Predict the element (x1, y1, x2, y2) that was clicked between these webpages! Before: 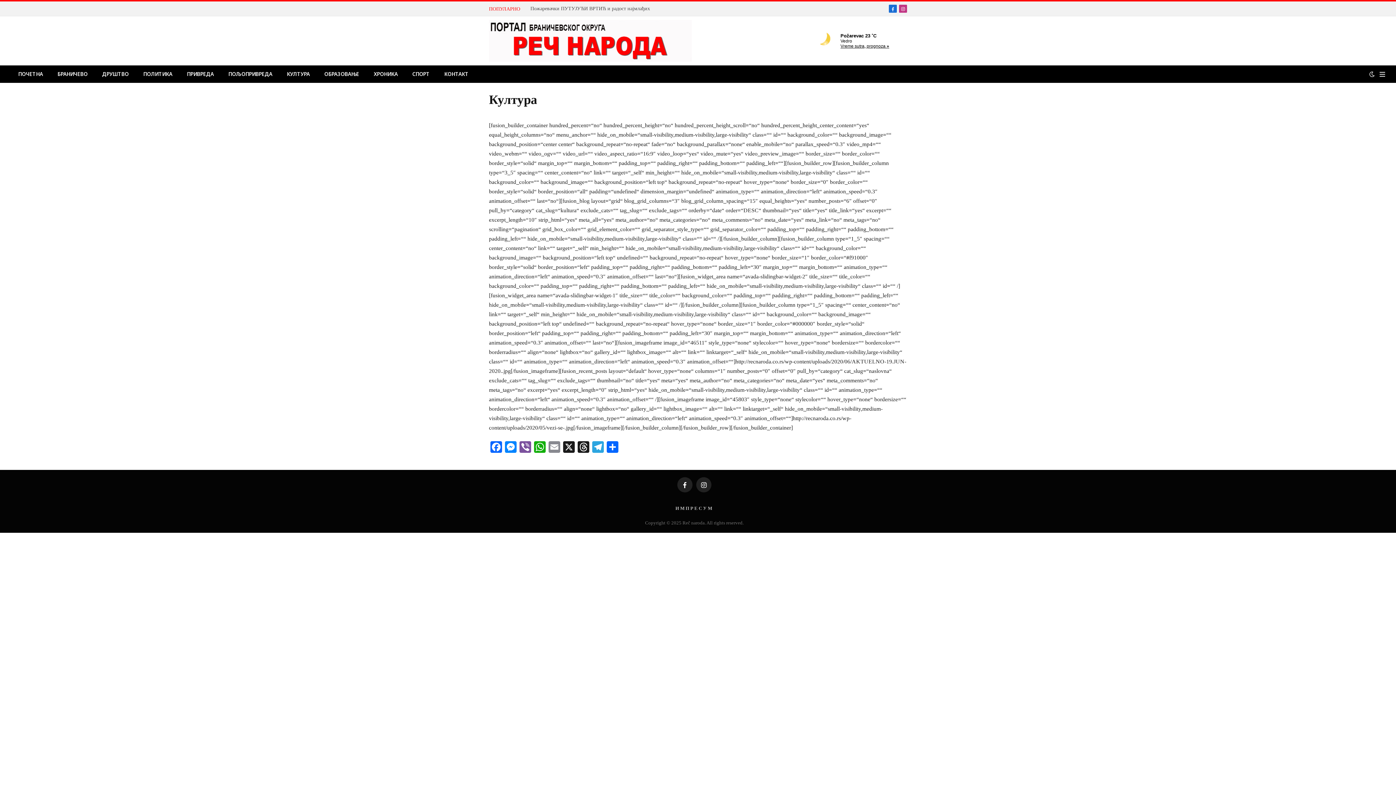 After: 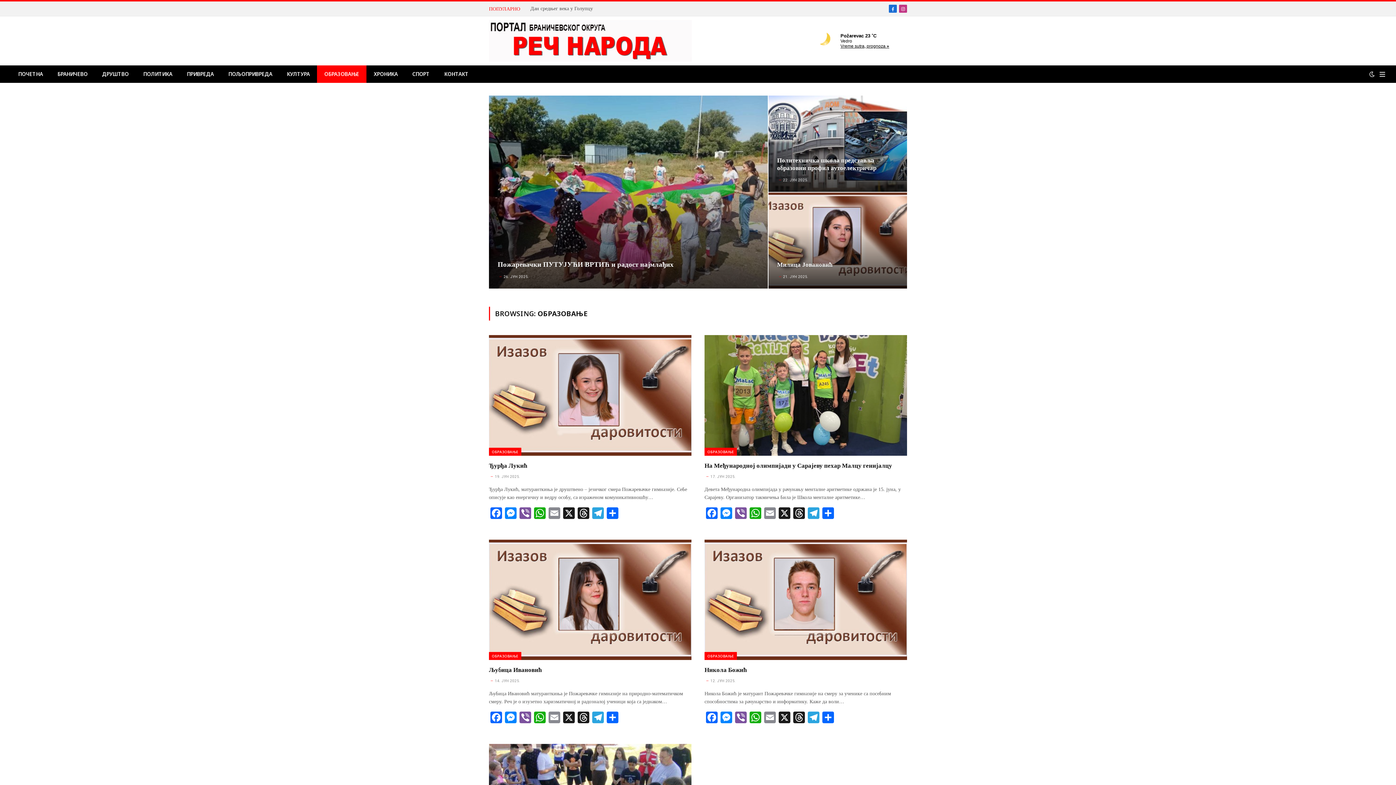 Action: label: ОБРАЗОВАЊЕ bbox: (317, 65, 366, 82)